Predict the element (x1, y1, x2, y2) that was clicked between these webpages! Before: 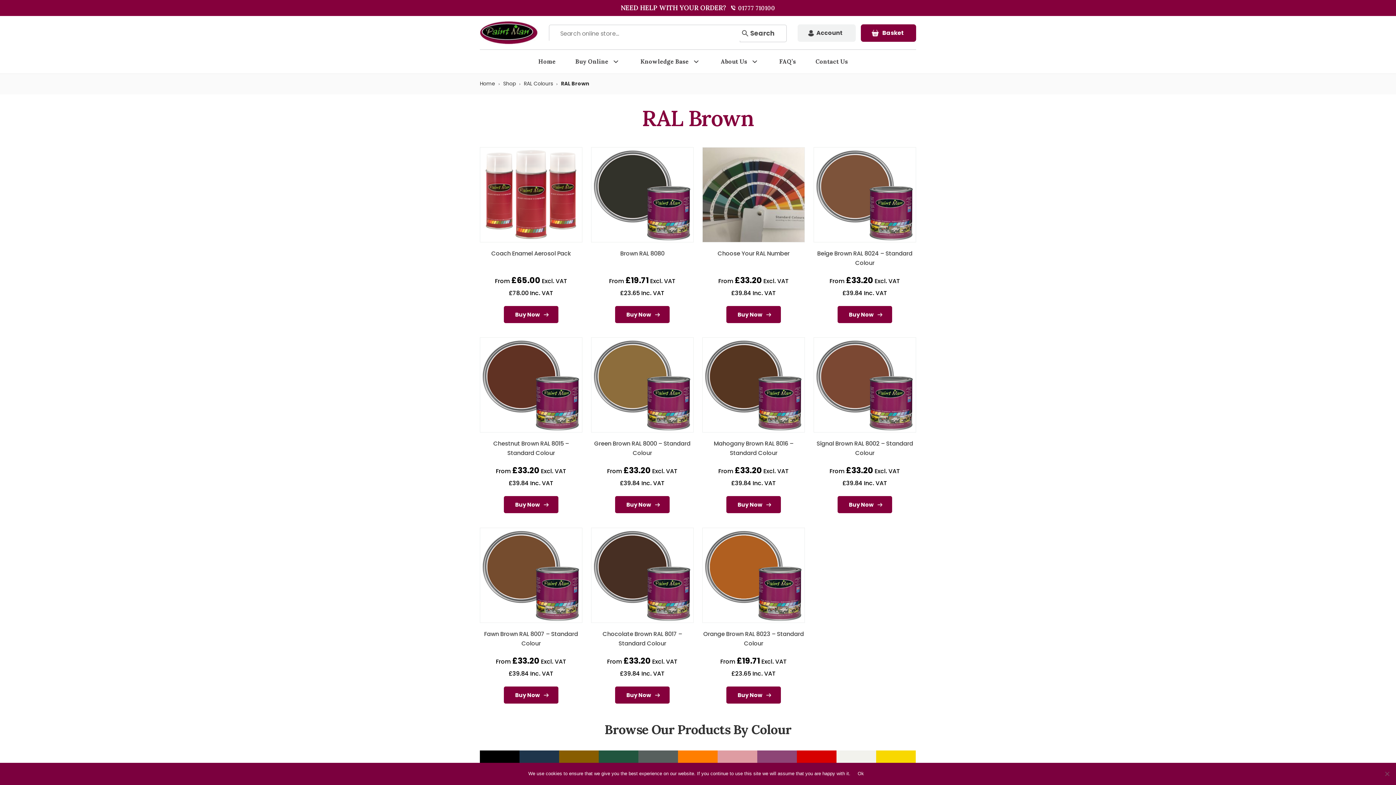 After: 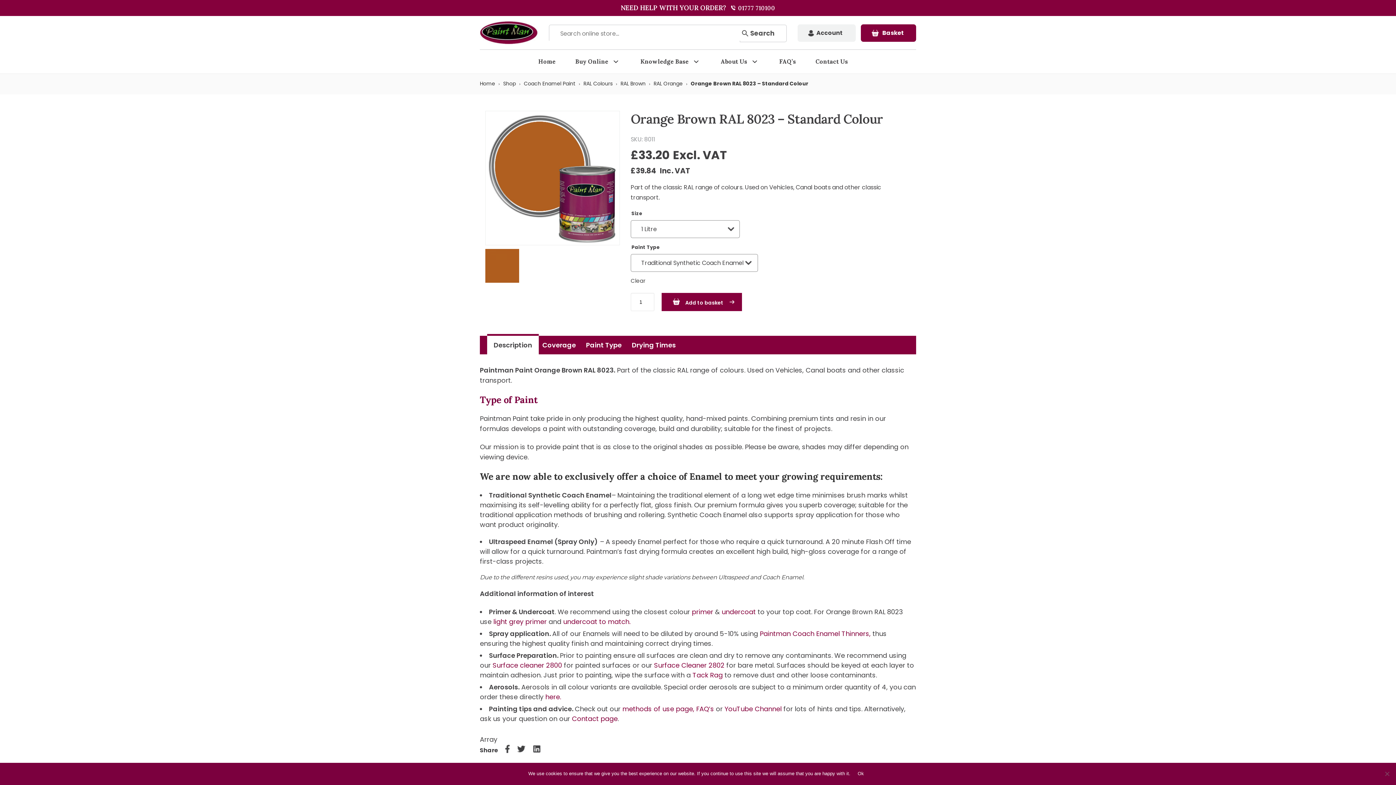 Action: label: Orange Brown RAL 8023 – Standard Colour
From £19.71 Excl. VAT
£23.65 Inc. VAT bbox: (702, 527, 805, 678)